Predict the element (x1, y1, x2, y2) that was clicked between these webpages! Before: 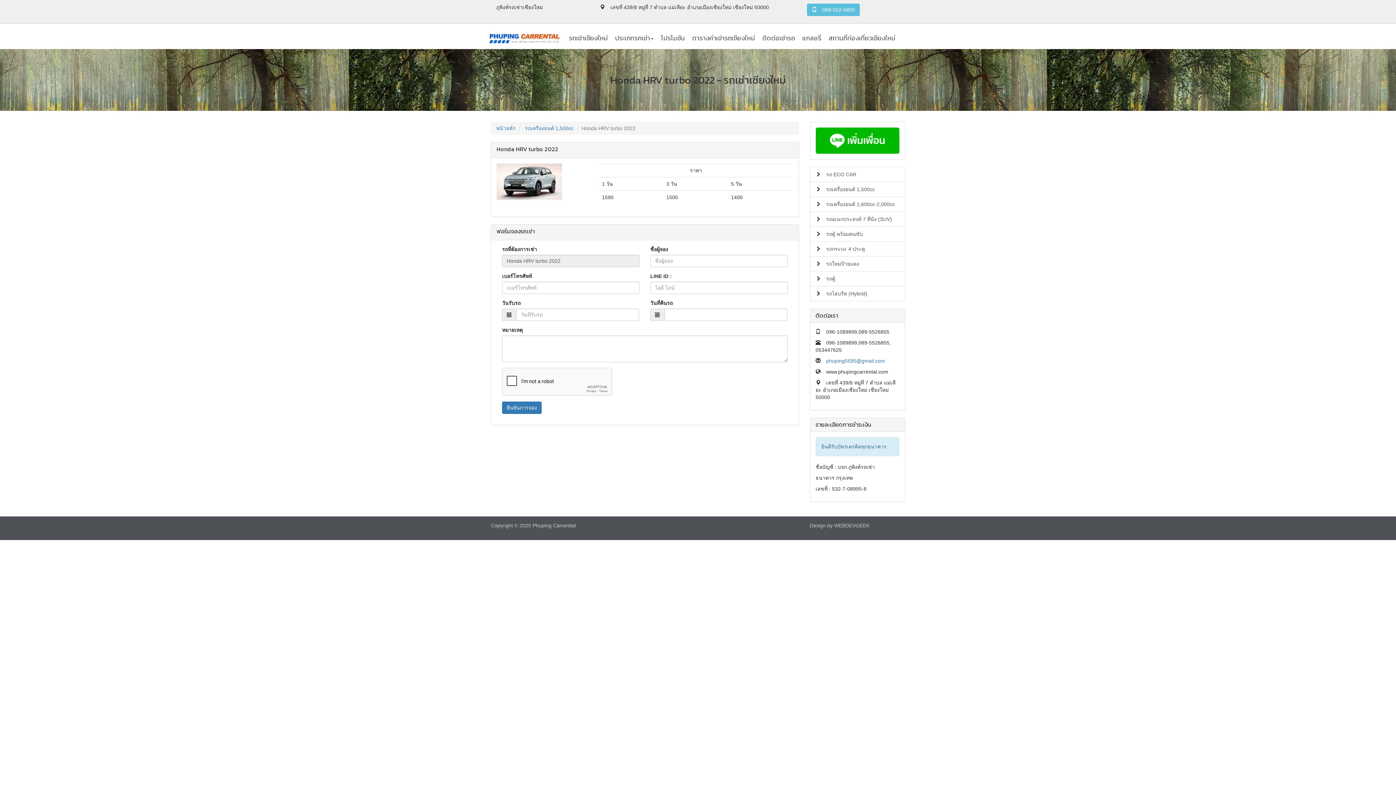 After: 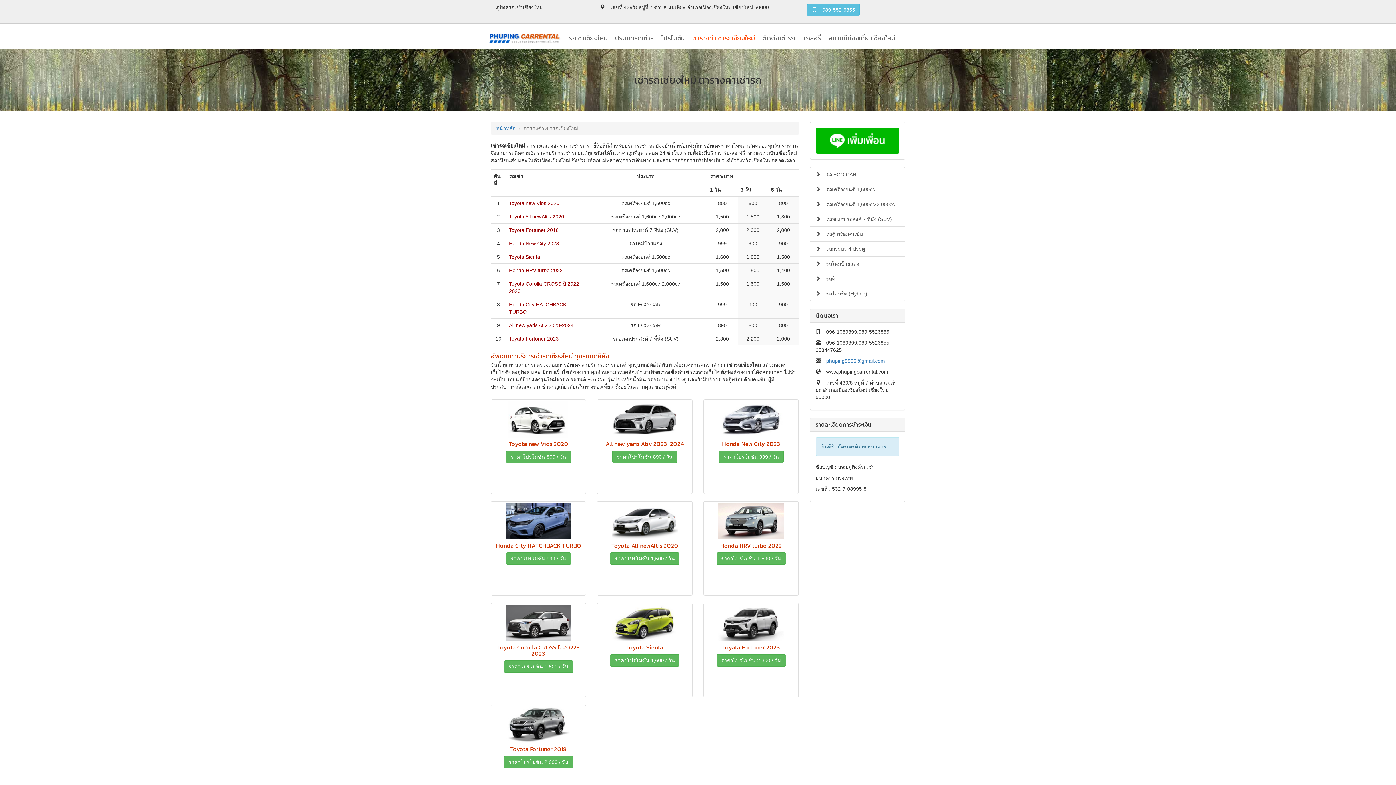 Action: label: ตารางค่าเช่ารถเชียงใหม่ bbox: (688, 27, 758, 41)